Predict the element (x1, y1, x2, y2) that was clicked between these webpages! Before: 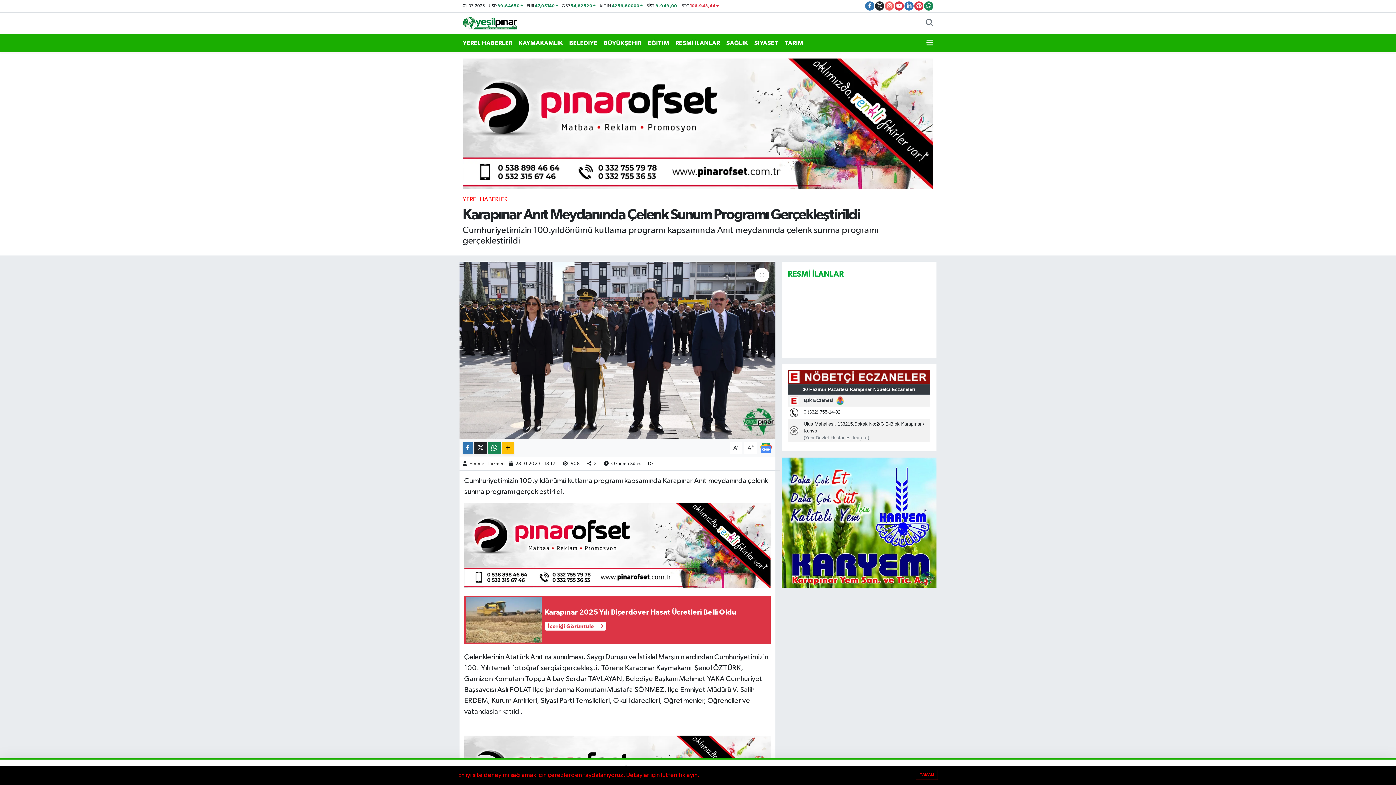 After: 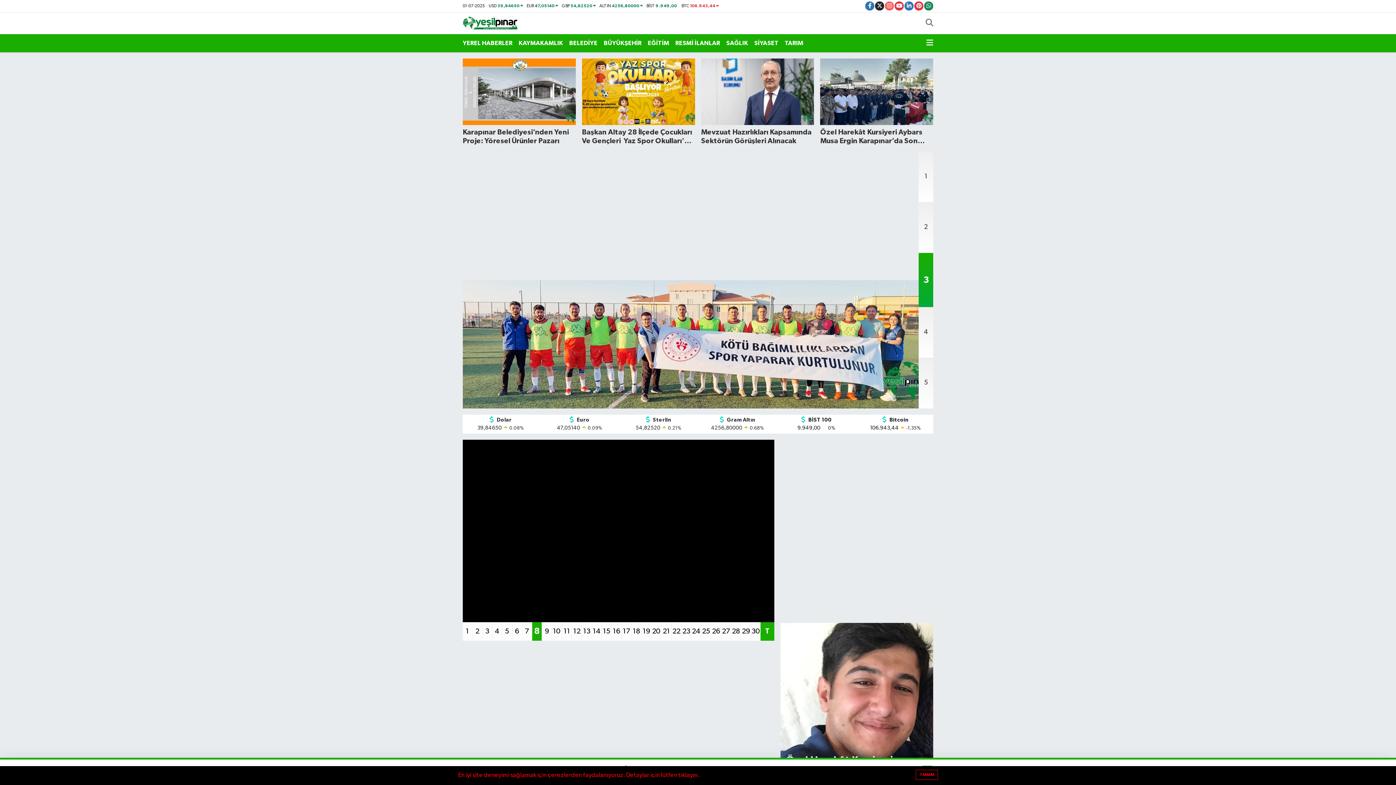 Action: bbox: (462, 16, 517, 28)